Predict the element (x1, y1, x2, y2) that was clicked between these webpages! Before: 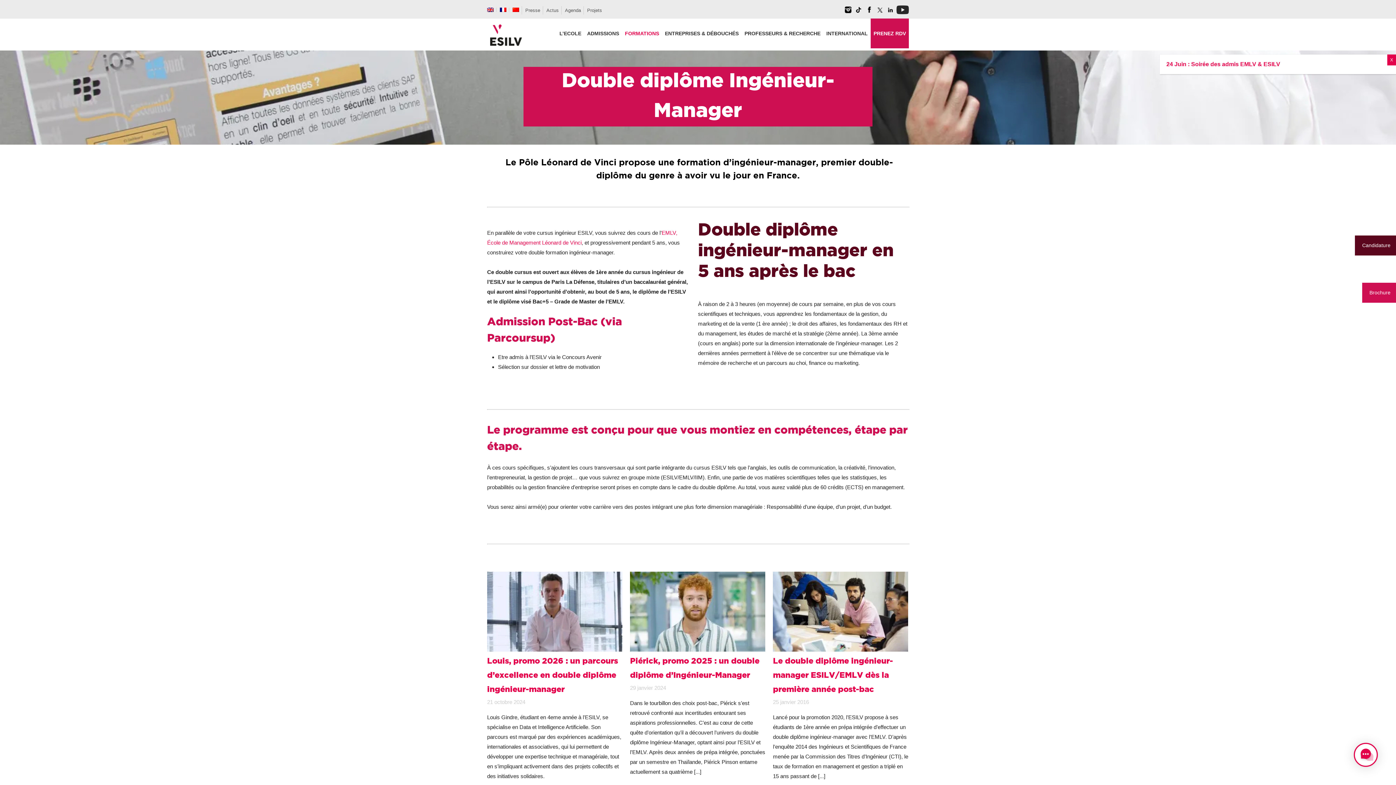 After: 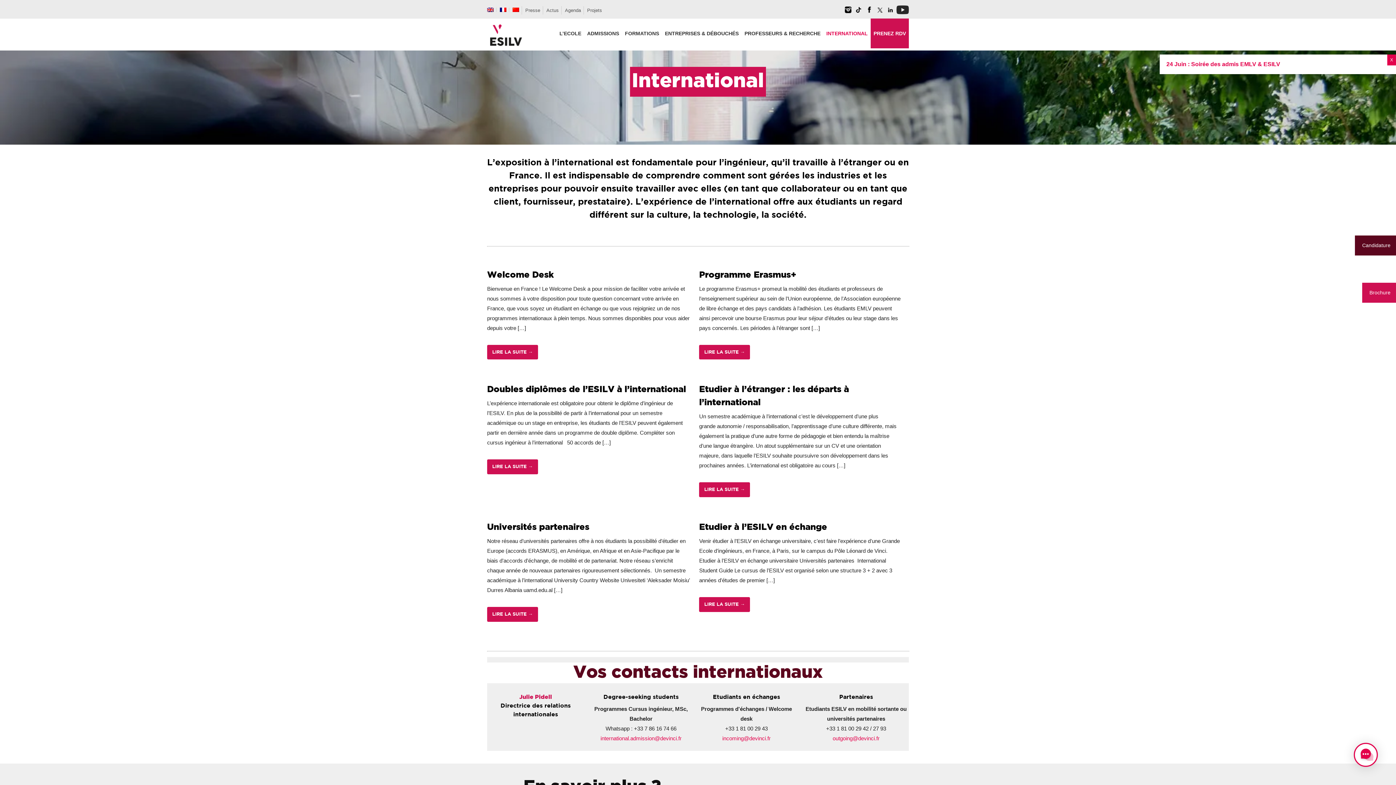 Action: label: INTERNATIONAL bbox: (823, 18, 870, 48)